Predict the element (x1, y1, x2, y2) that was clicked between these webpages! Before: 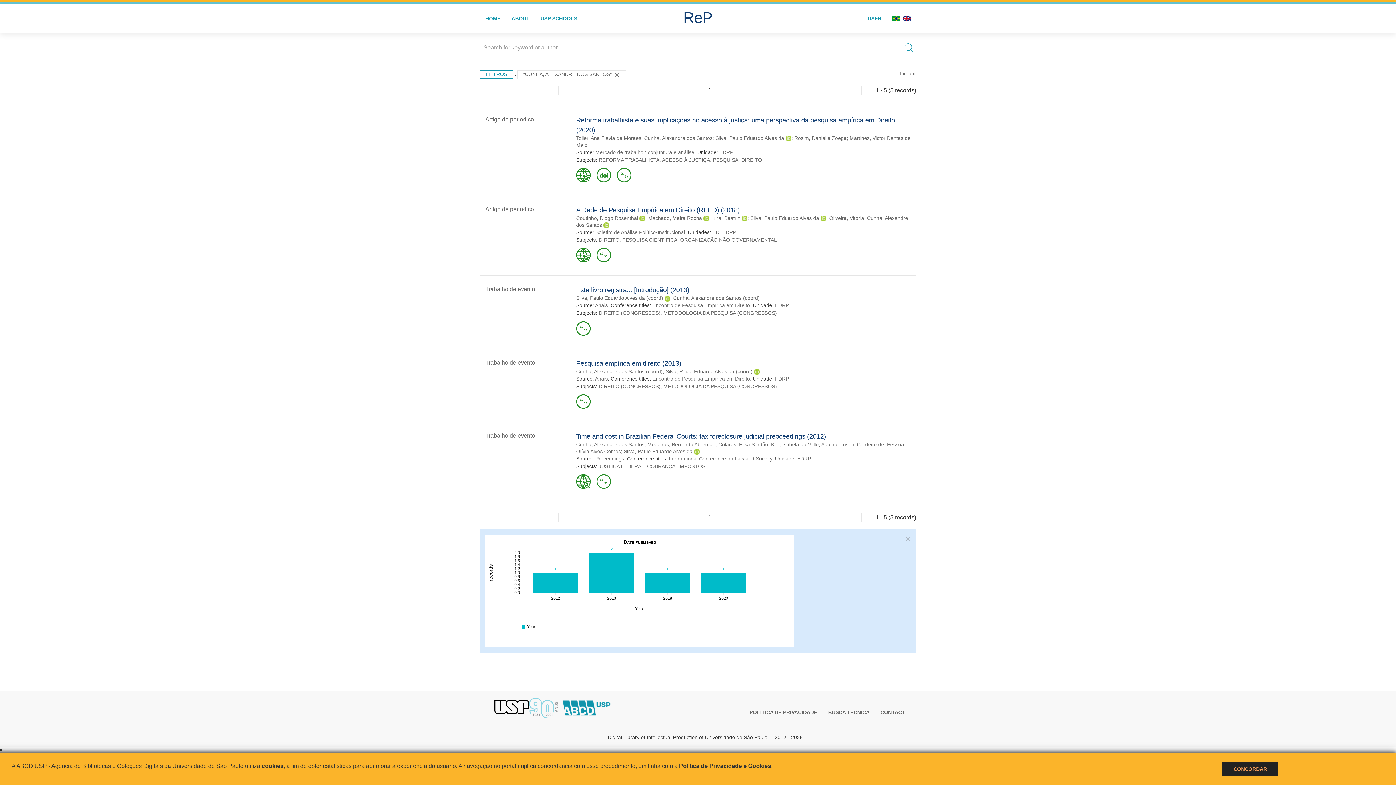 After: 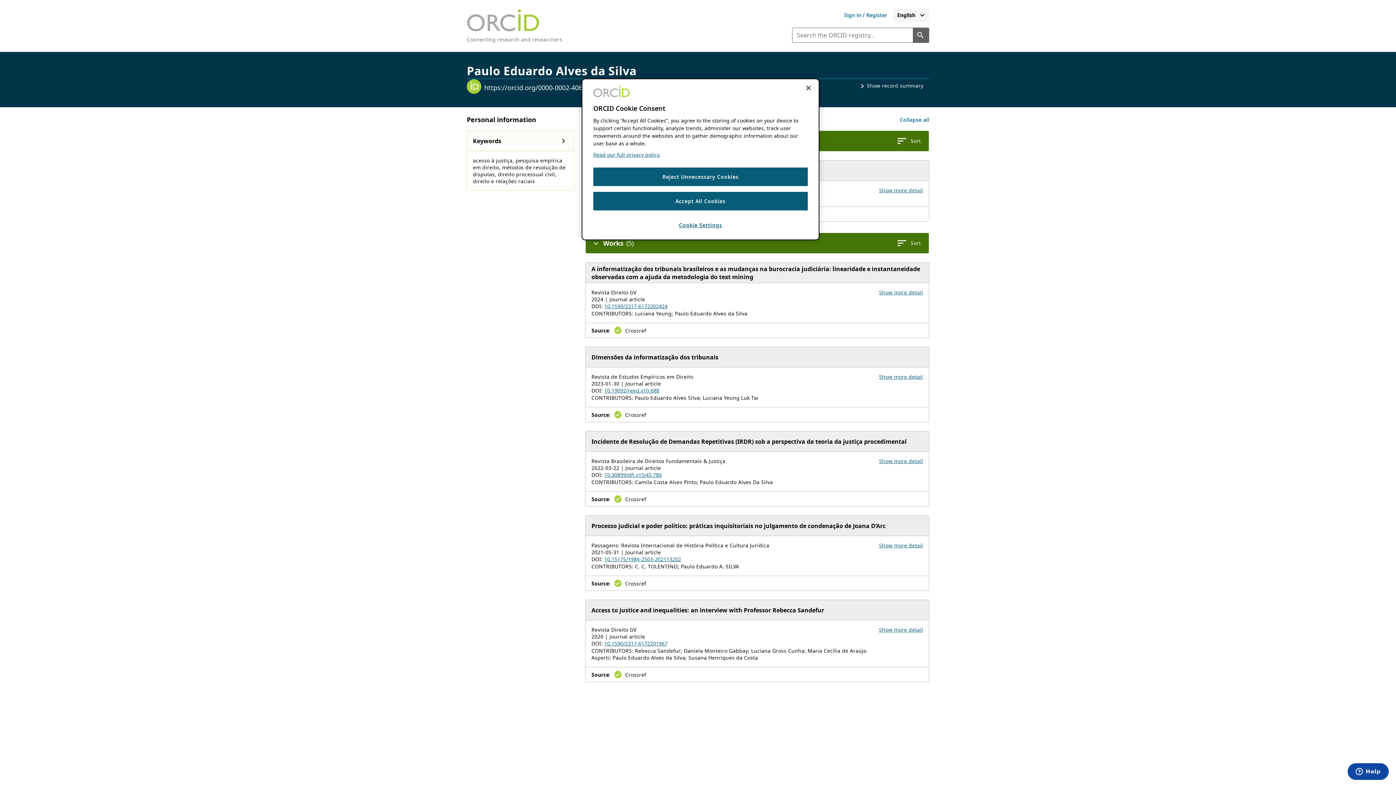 Action: bbox: (820, 215, 826, 221)